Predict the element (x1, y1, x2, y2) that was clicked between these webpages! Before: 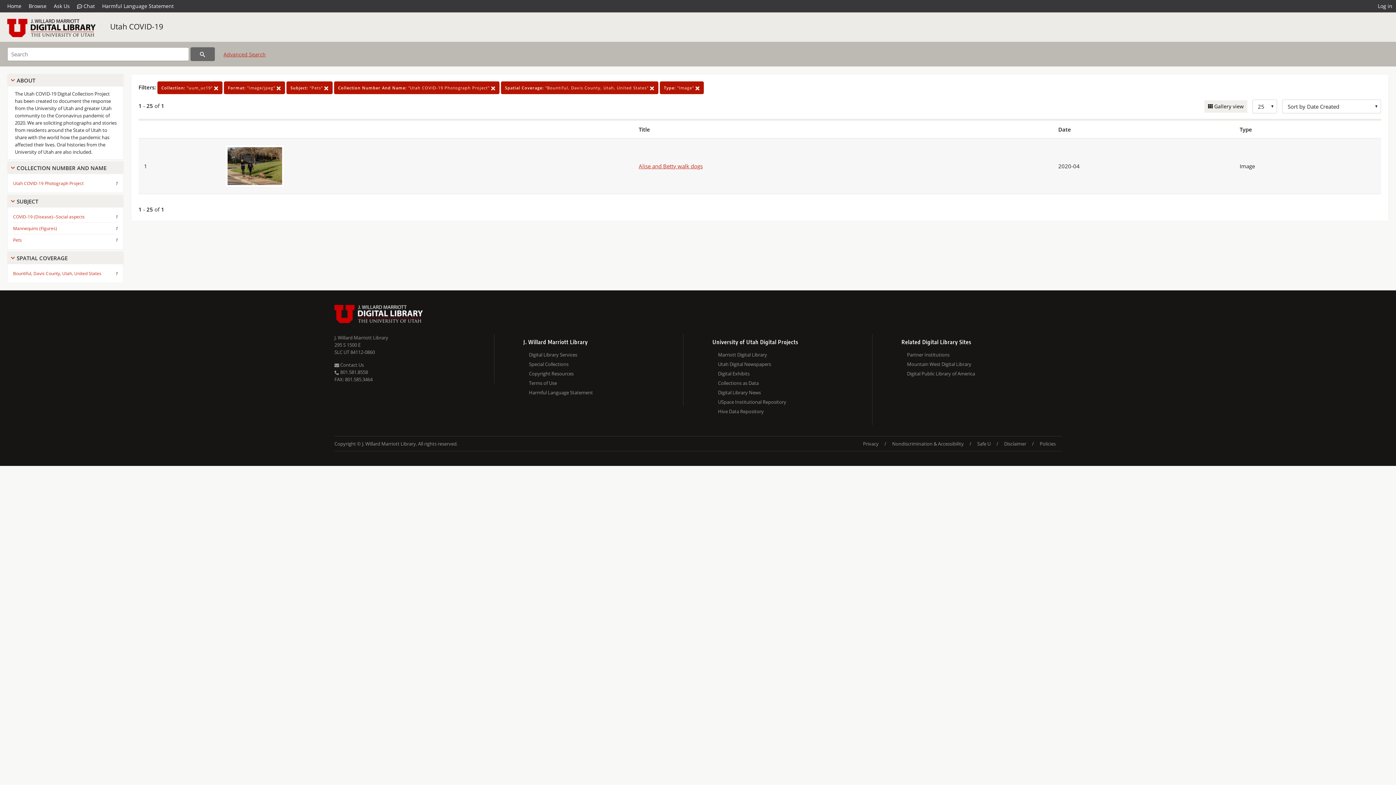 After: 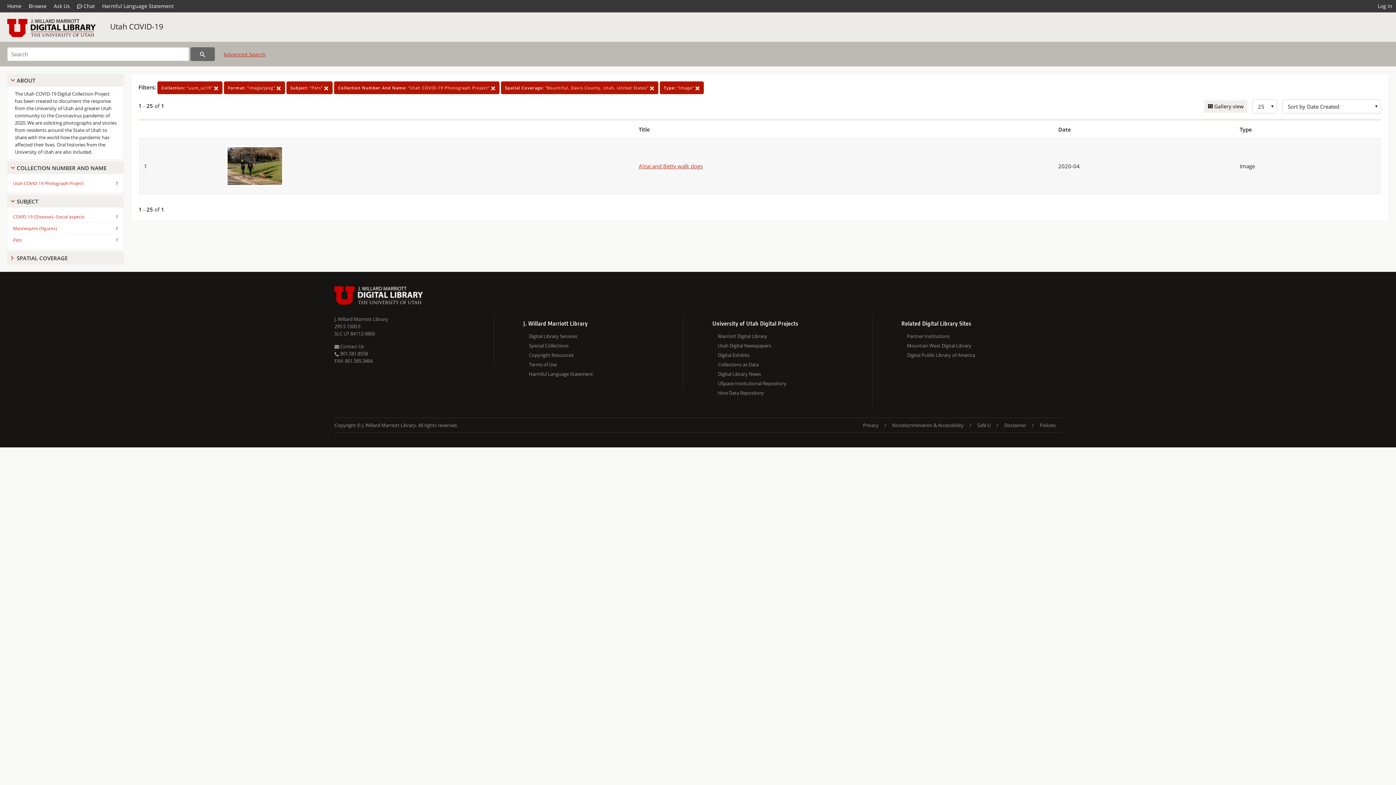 Action: bbox: (16, 254, 120, 262) label: SPATIAL COVERAGE